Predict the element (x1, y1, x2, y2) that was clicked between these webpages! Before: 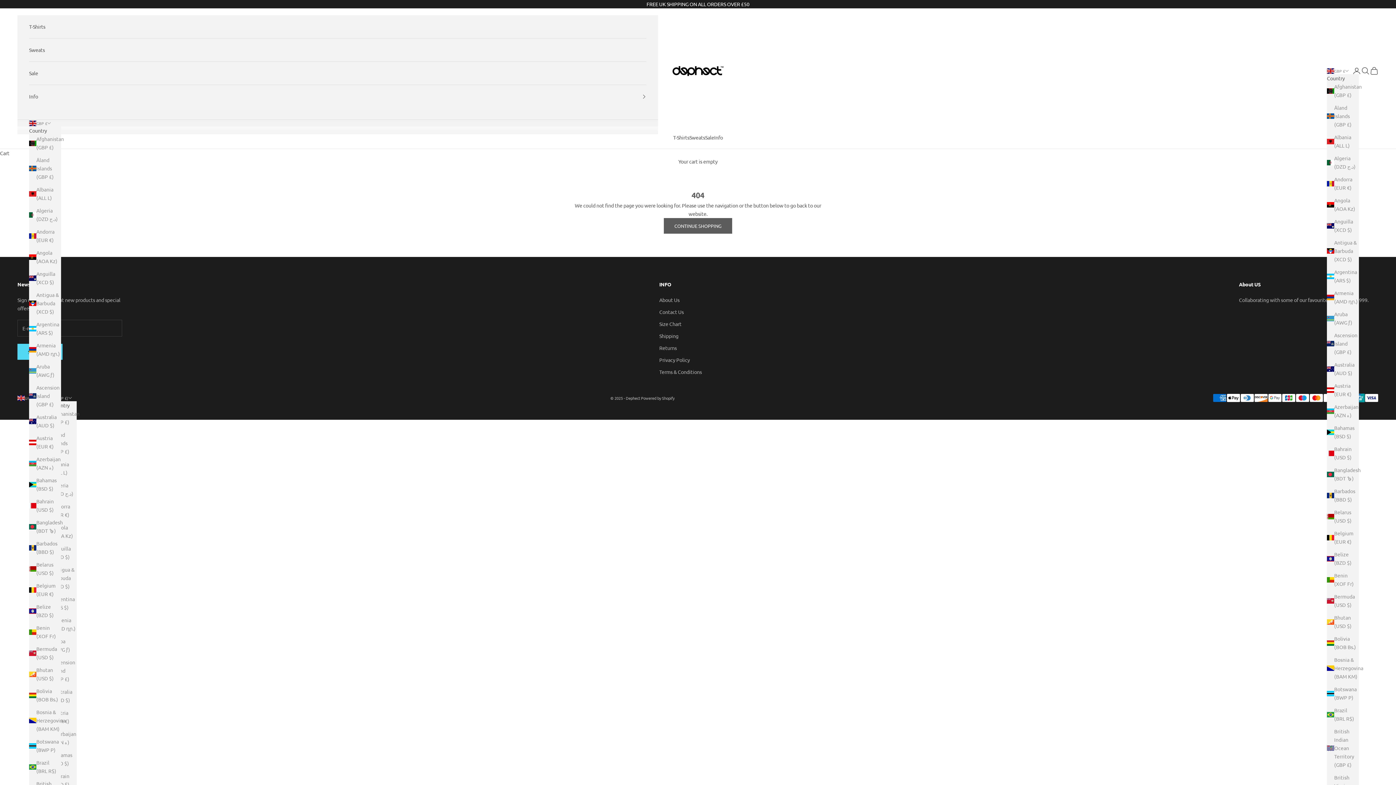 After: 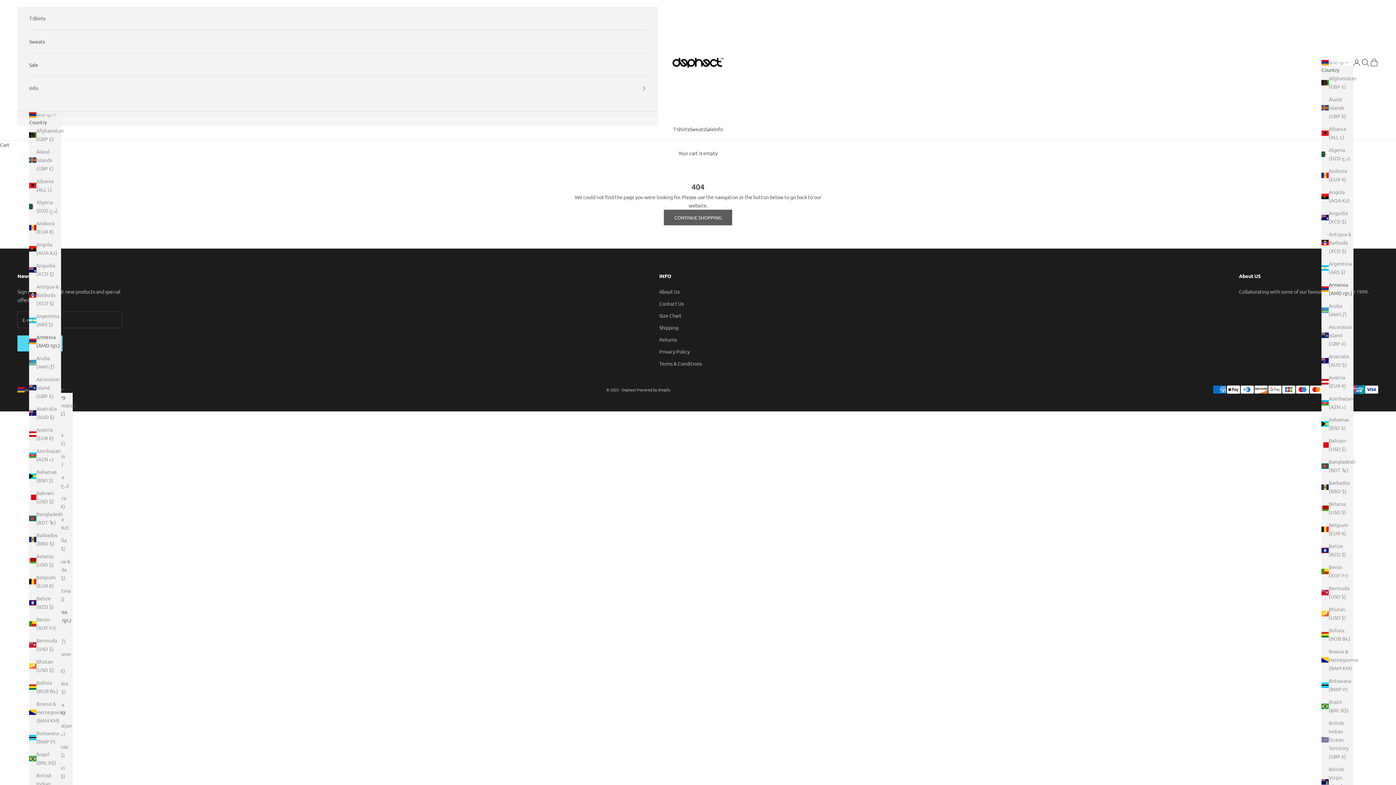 Action: bbox: (29, 341, 61, 358) label: Armenia (AMD դր.)